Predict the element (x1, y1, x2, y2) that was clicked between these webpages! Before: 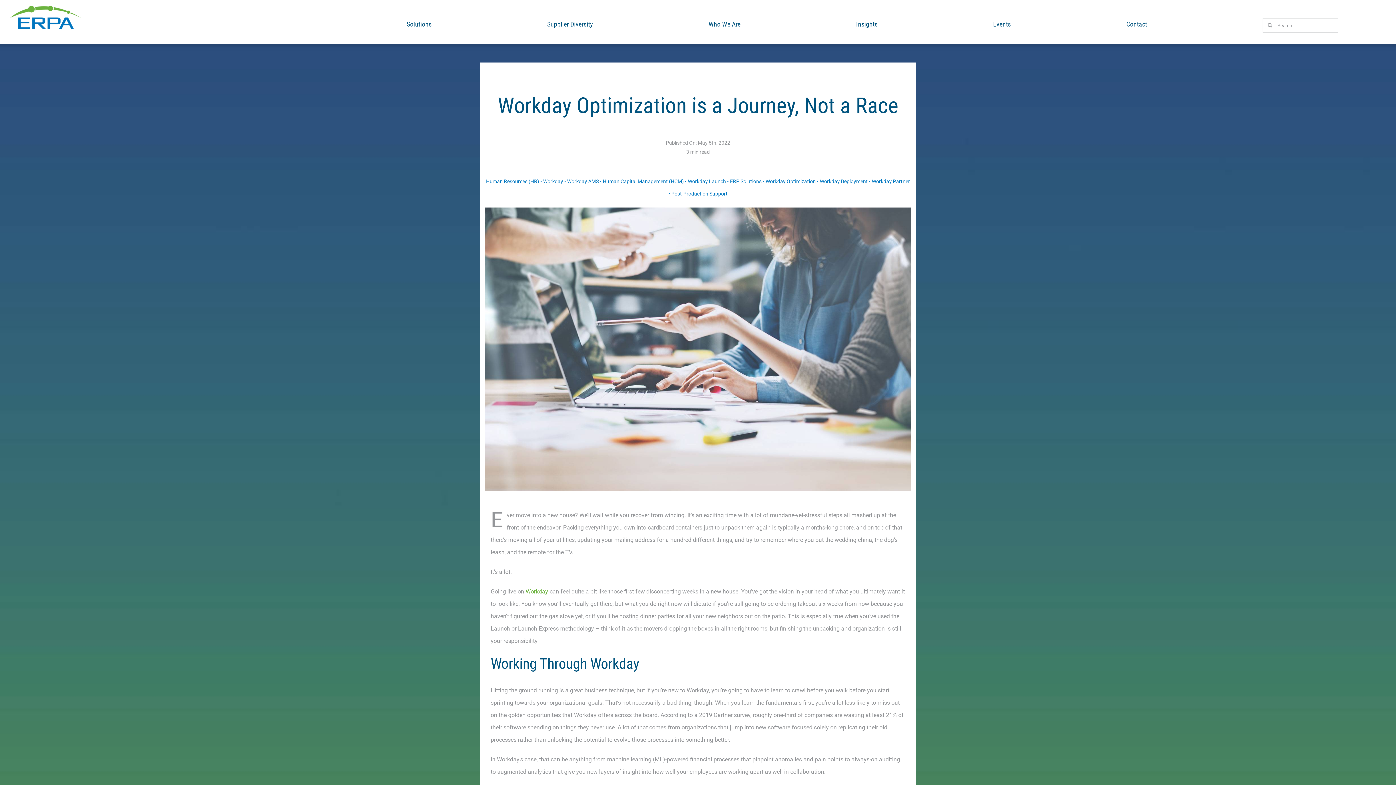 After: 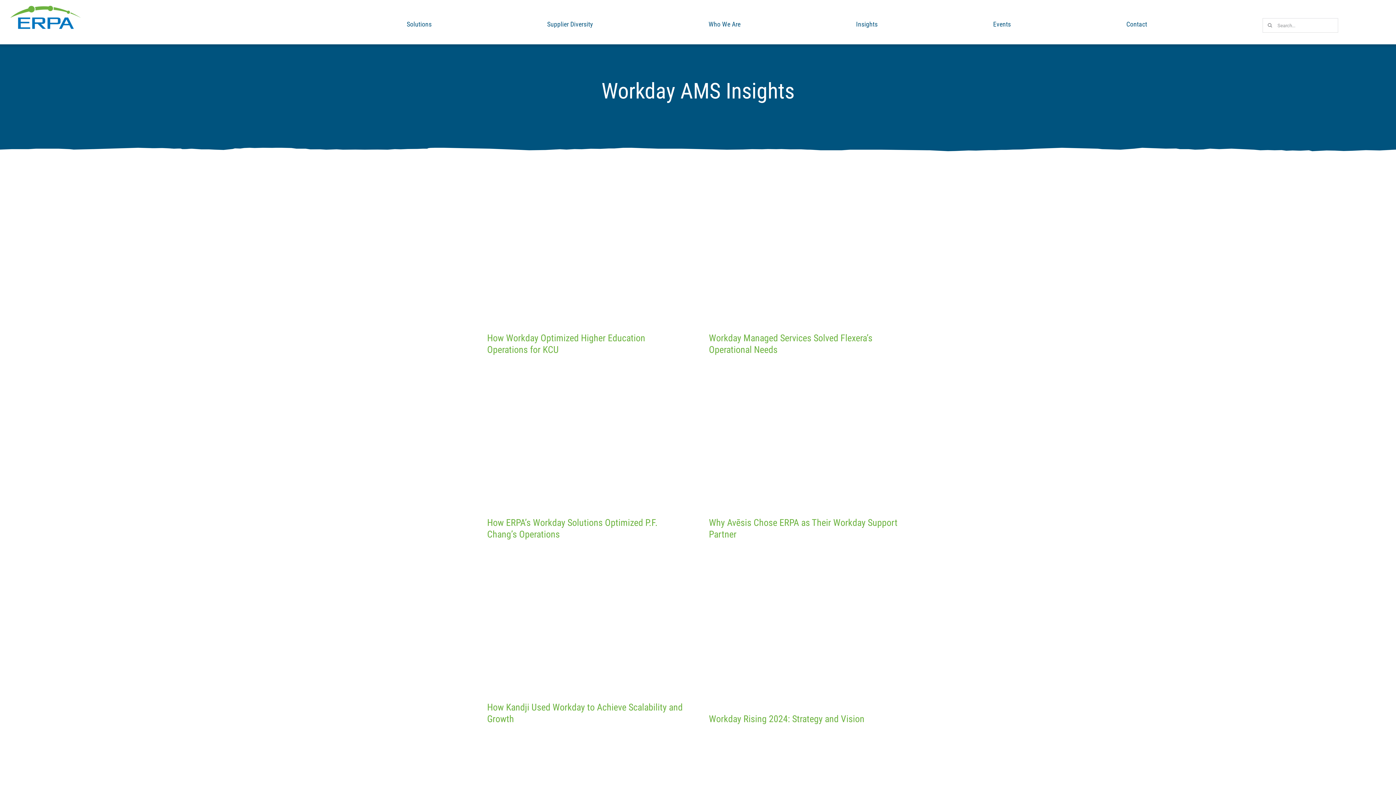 Action: label: Workday AMS bbox: (567, 178, 598, 184)